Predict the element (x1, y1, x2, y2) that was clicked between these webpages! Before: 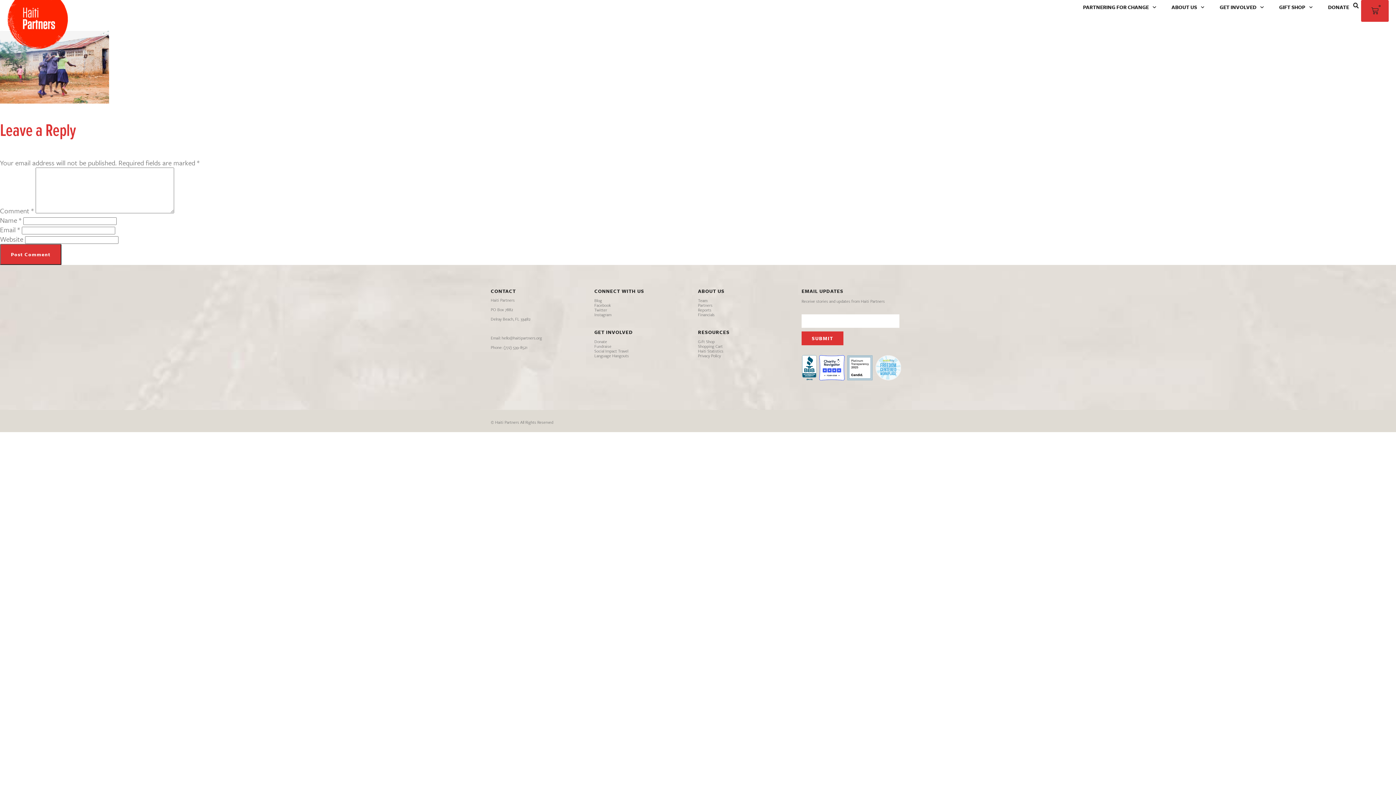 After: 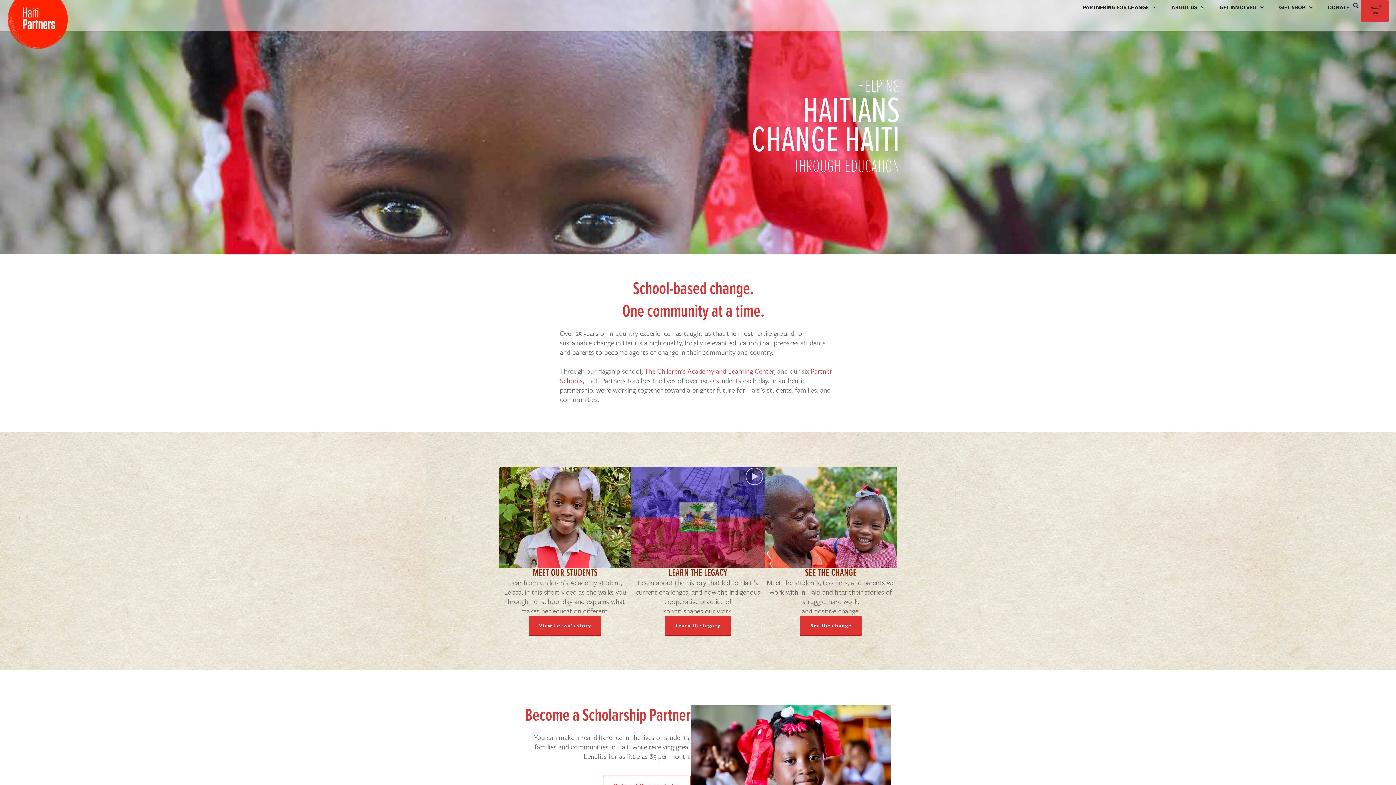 Action: bbox: (0, 0, 75, 48)